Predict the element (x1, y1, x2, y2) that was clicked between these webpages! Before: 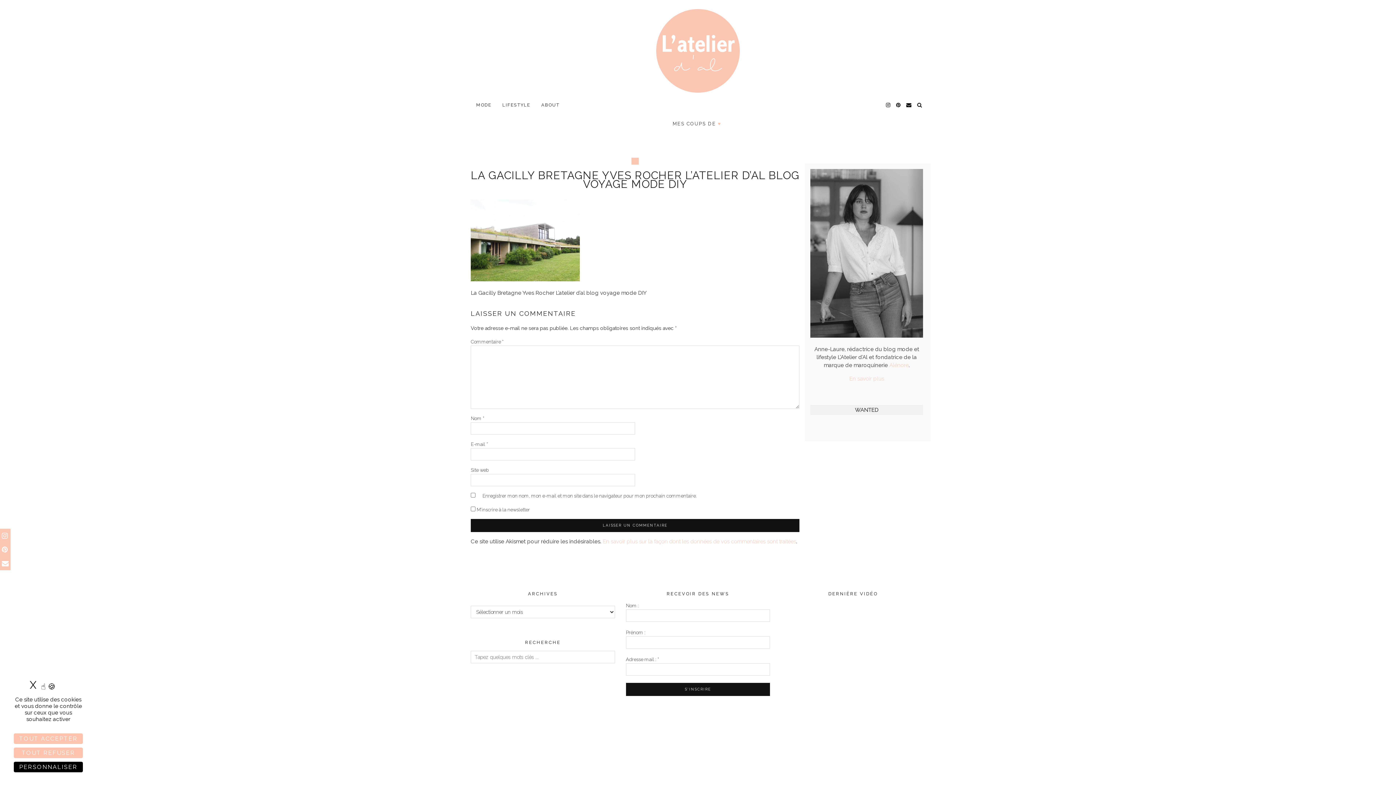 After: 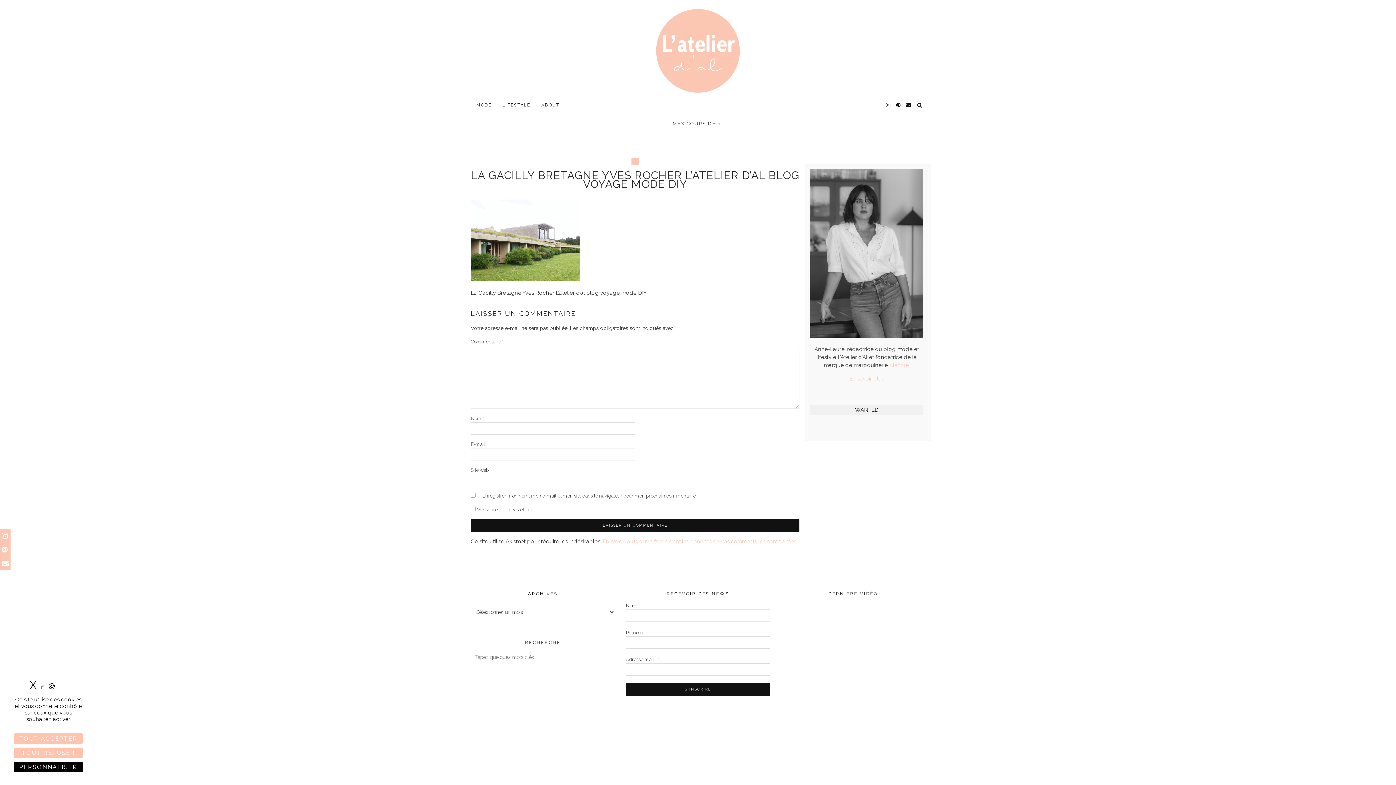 Action: bbox: (889, 362, 908, 368) label: Alénore